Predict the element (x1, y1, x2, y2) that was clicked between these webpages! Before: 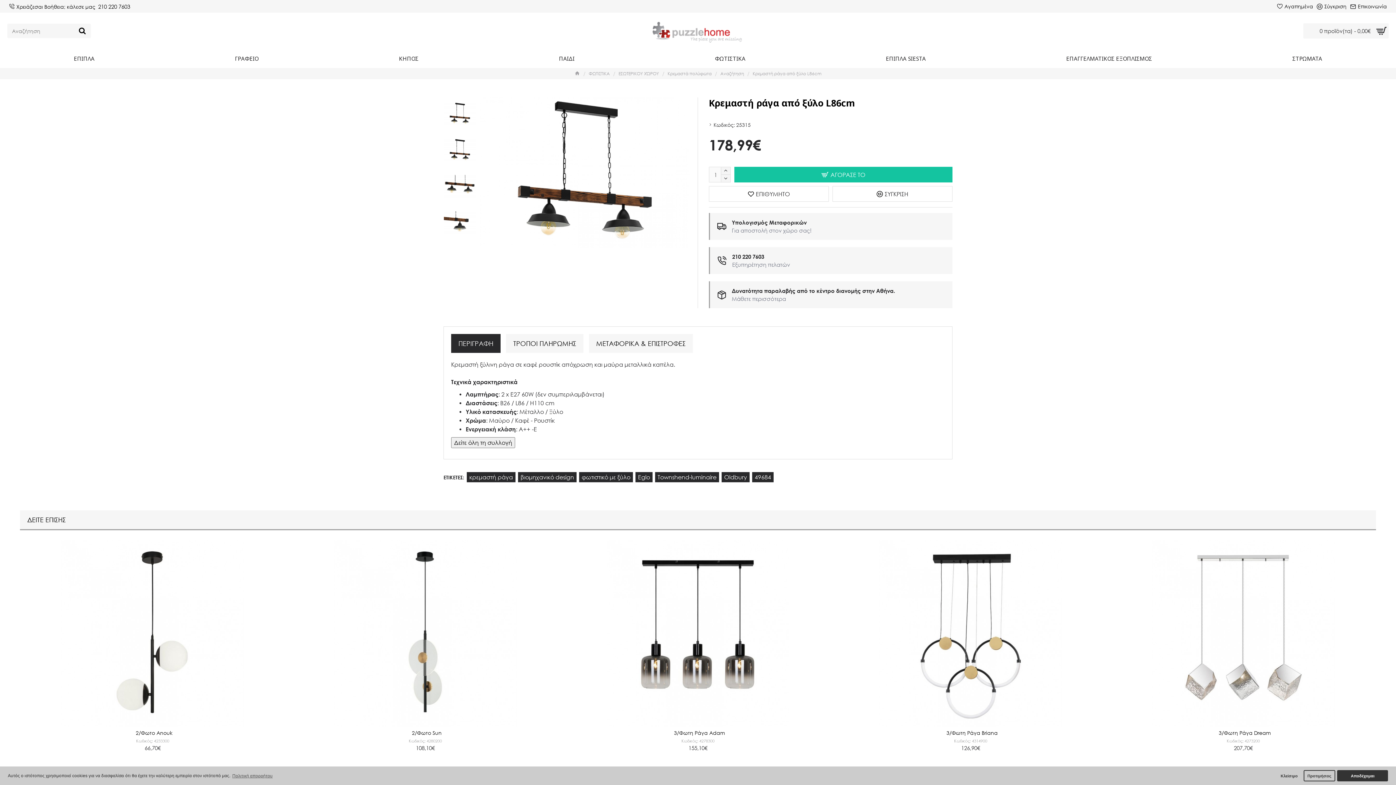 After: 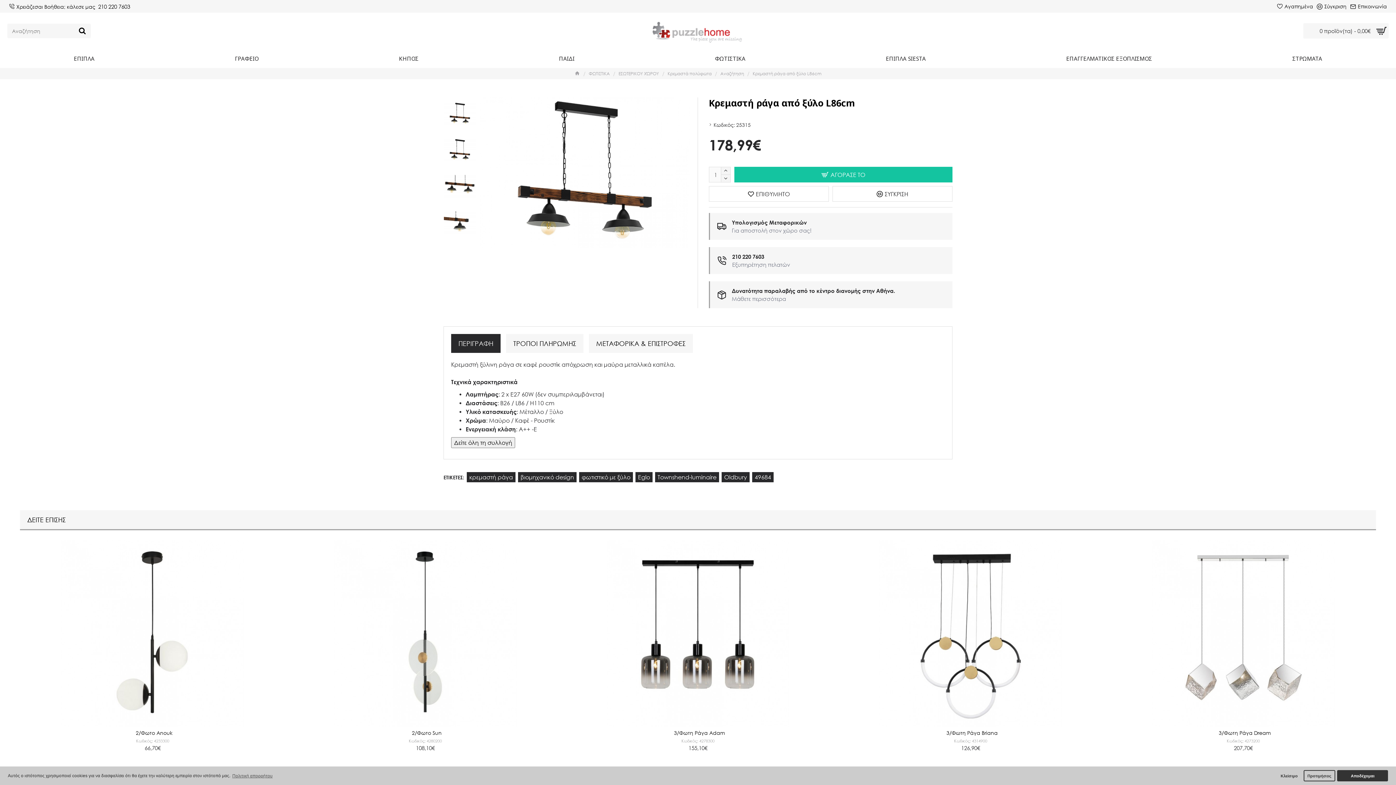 Action: bbox: (451, 334, 500, 353) label: ΠΕΡΙΓΡΑΦΗ